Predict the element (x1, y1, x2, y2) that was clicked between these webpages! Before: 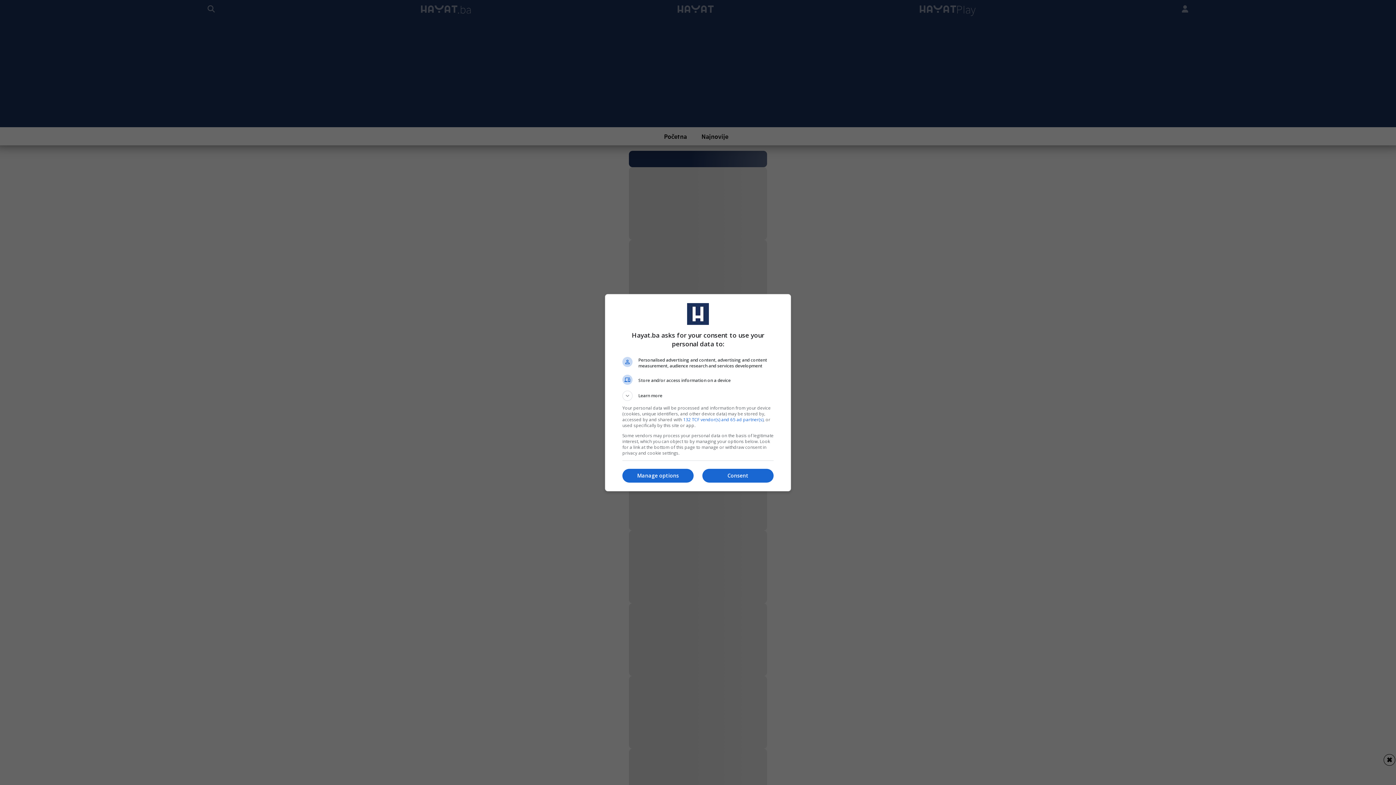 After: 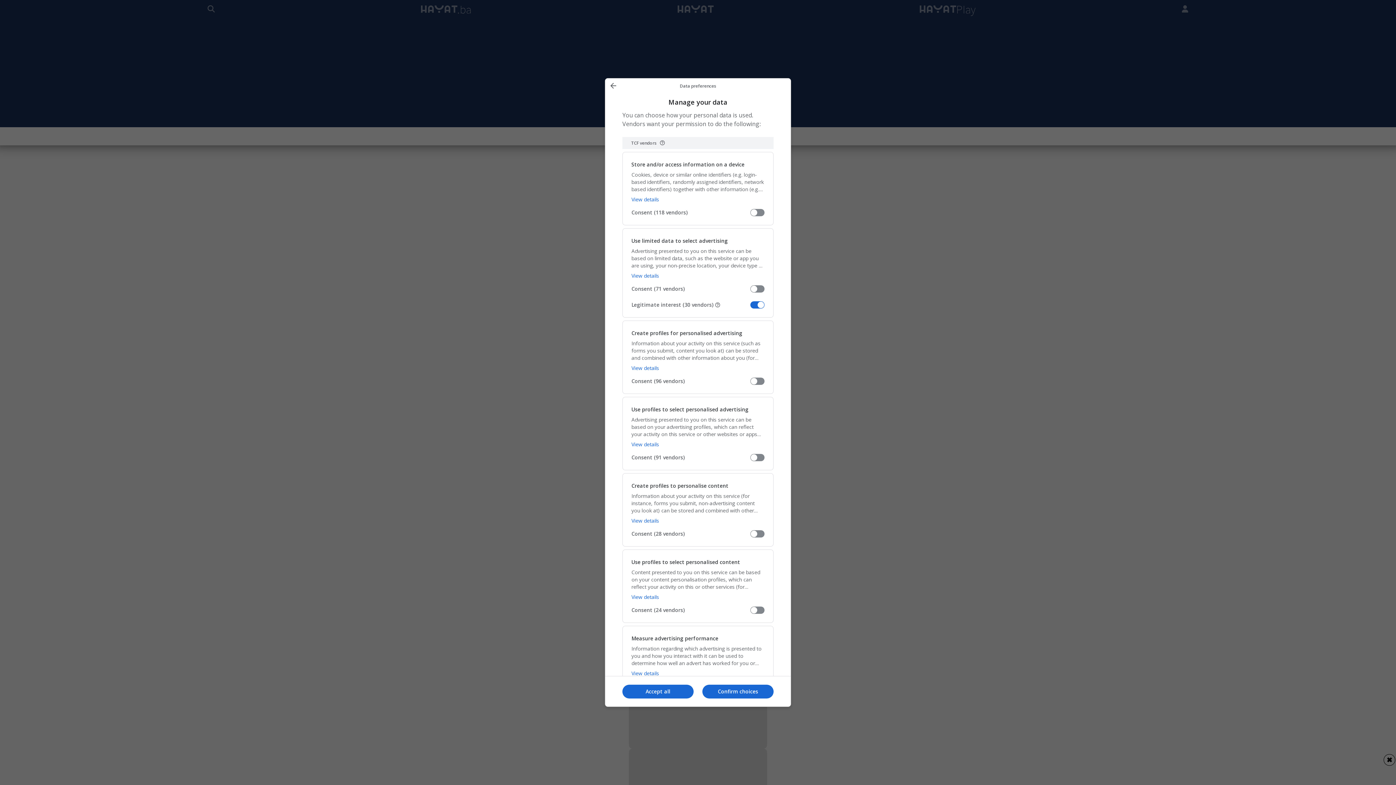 Action: label: Manage options bbox: (622, 469, 693, 482)